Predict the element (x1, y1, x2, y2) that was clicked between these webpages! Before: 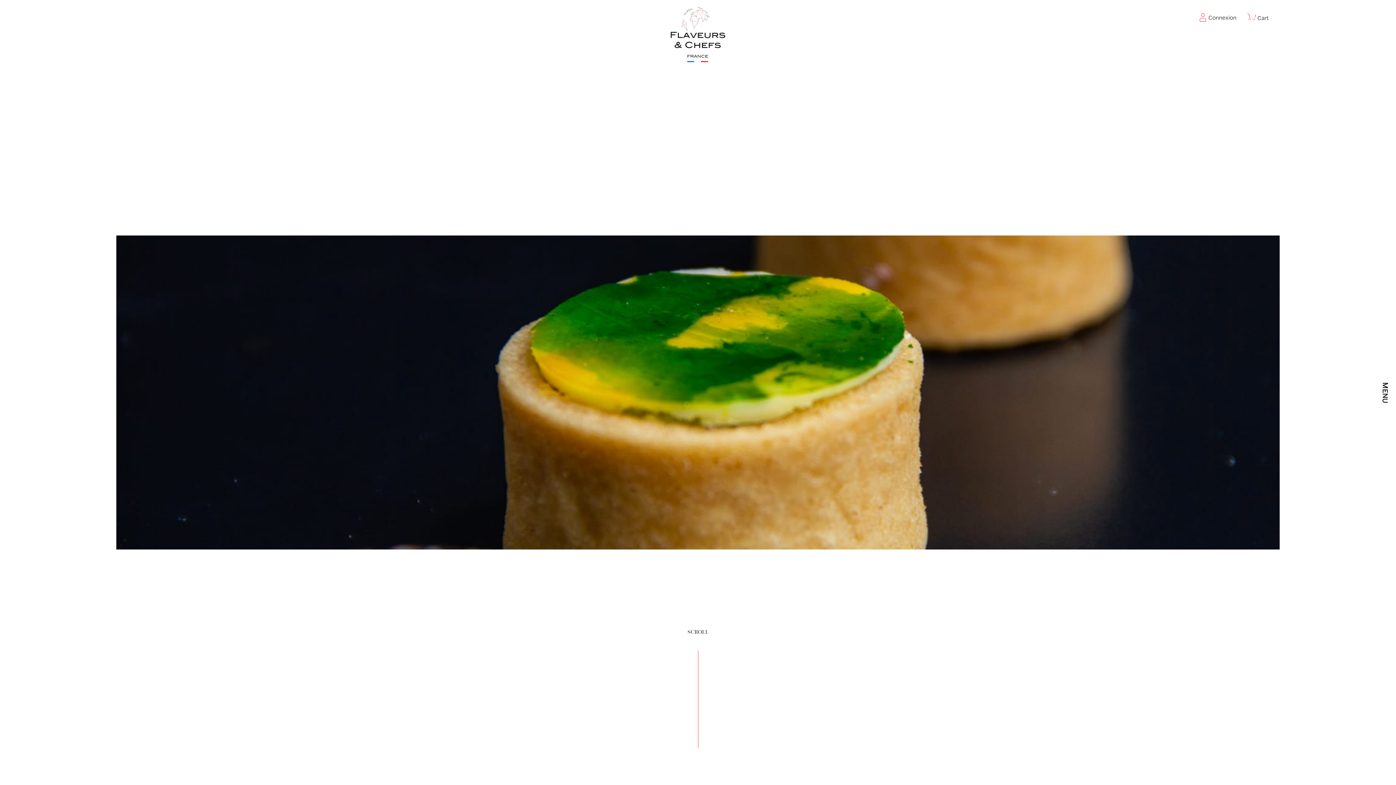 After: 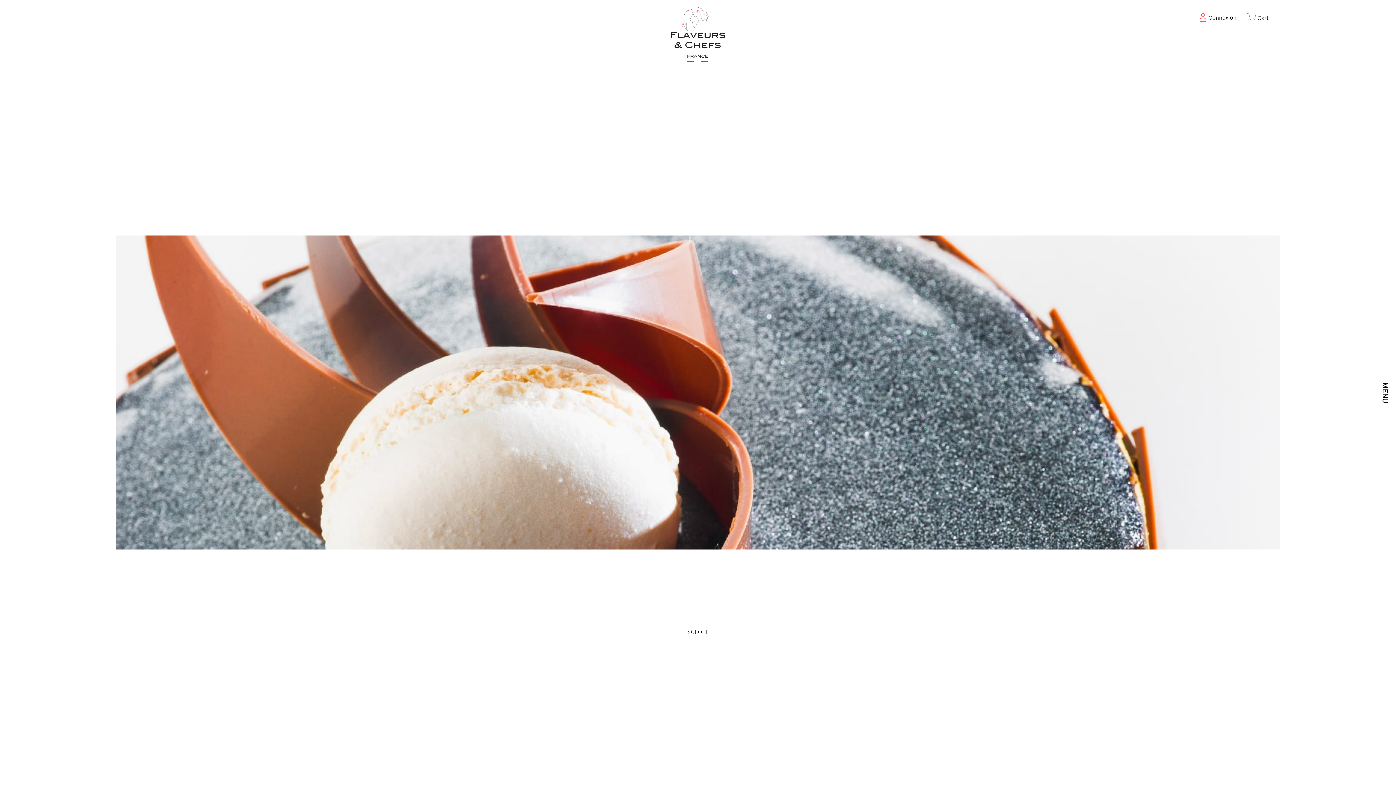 Action: bbox: (1247, 13, 1269, 19) label:  Cart